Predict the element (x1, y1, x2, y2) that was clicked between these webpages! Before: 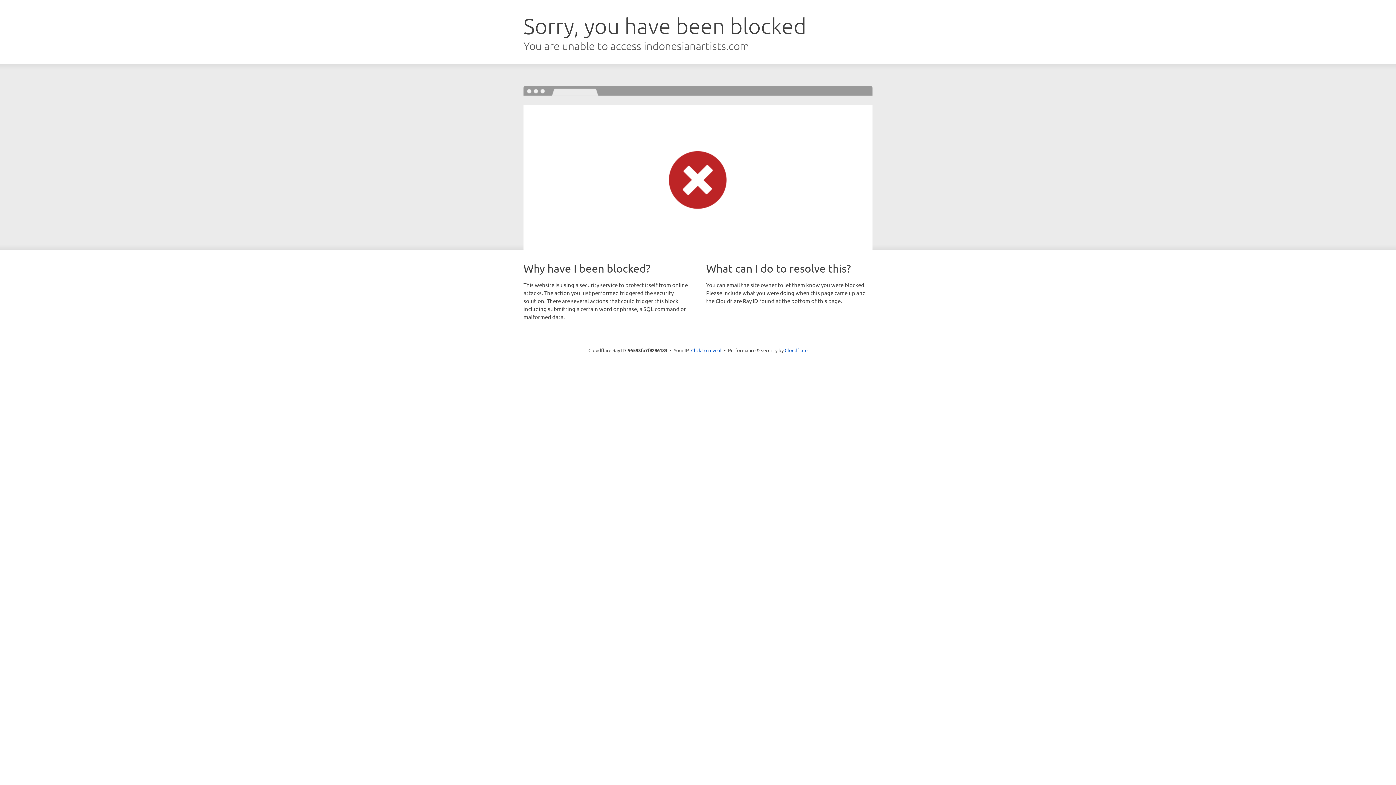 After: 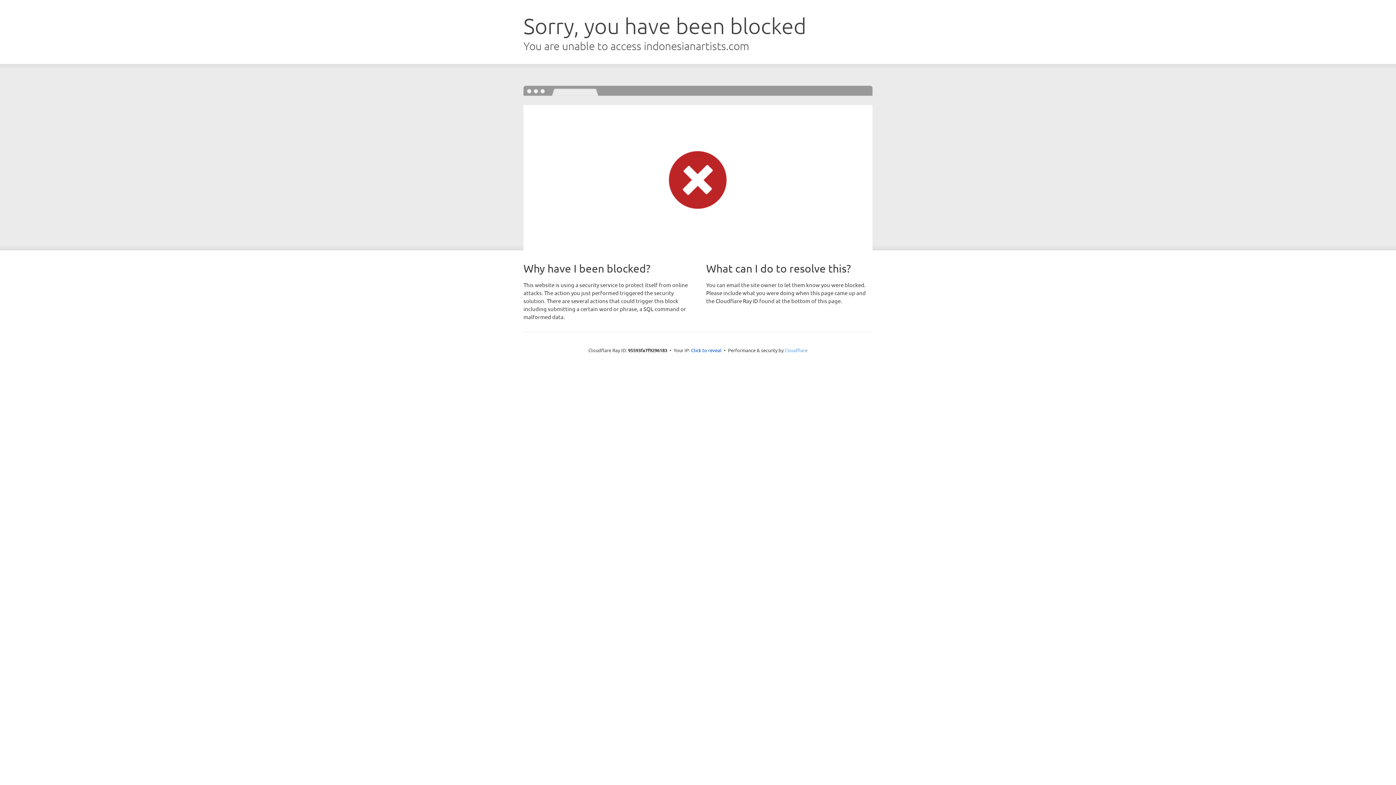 Action: bbox: (784, 347, 807, 353) label: Cloudflare